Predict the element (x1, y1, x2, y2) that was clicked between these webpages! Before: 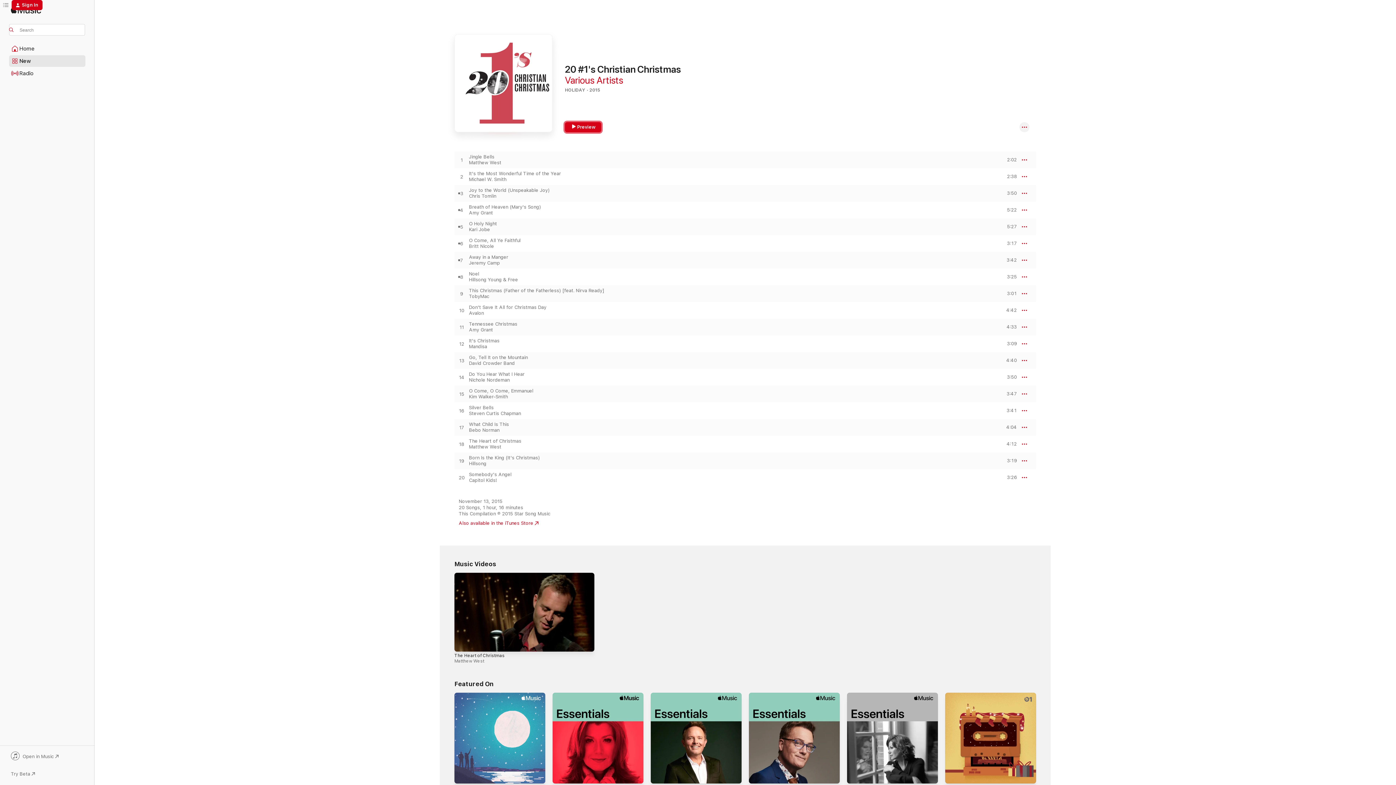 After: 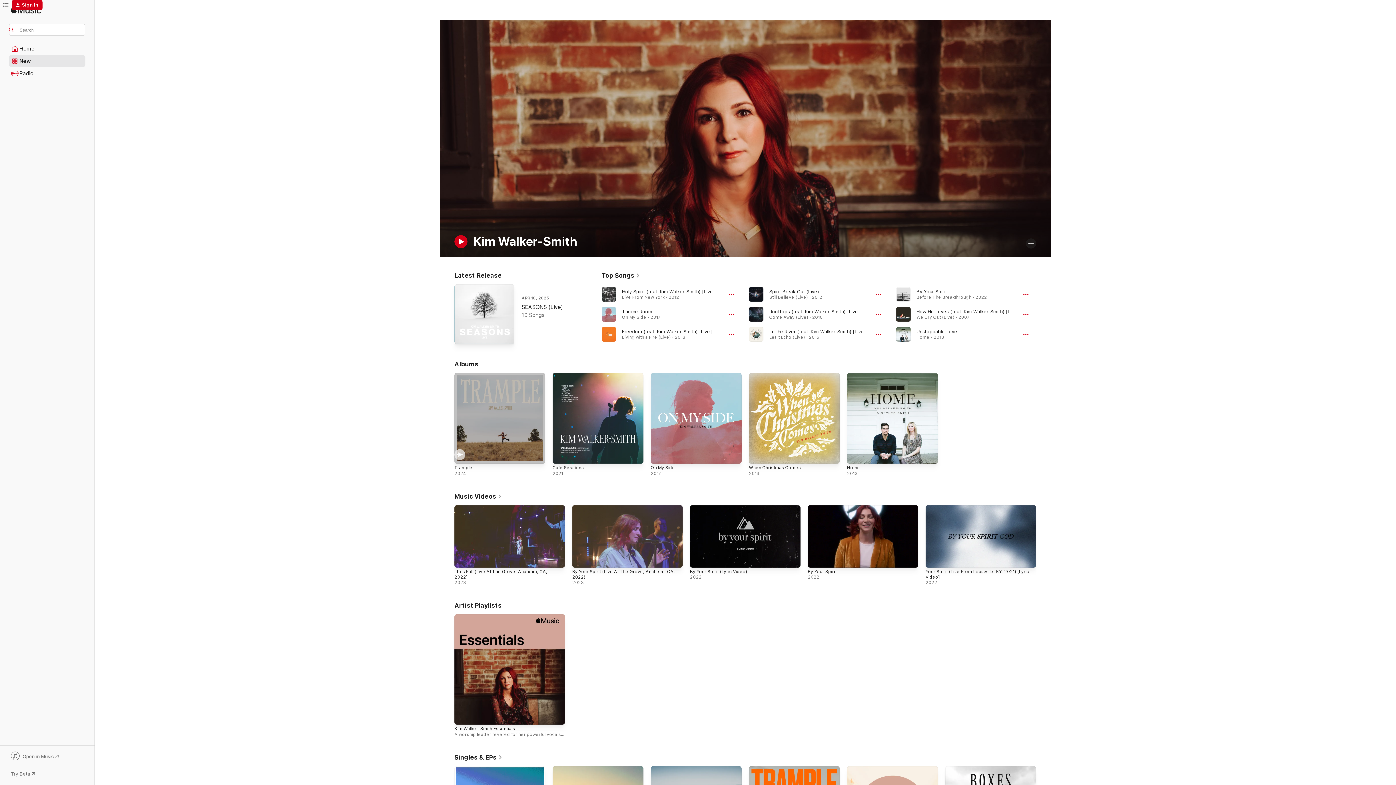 Action: label: Kim Walker-Smith bbox: (469, 394, 508, 399)